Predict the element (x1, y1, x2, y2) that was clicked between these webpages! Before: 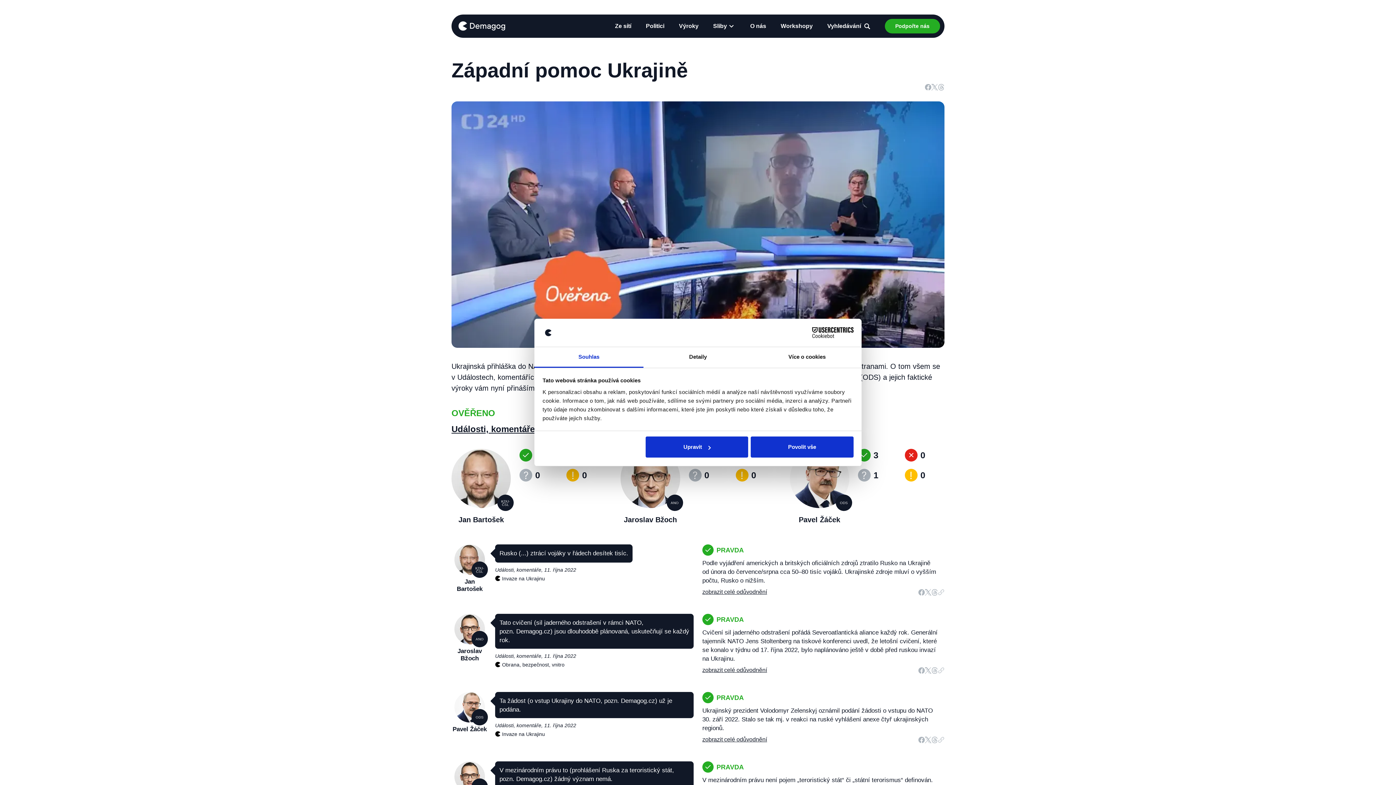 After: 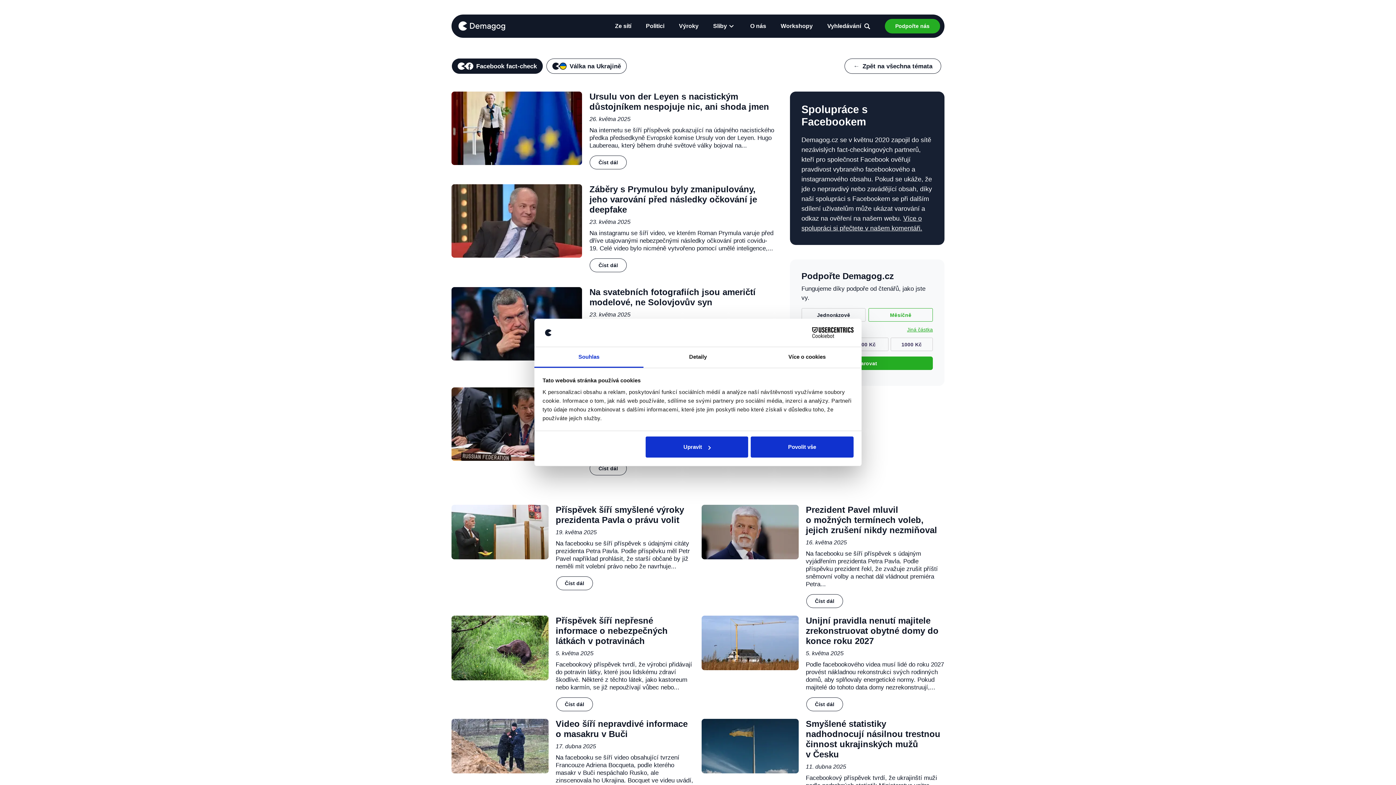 Action: bbox: (615, 18, 631, 33) label: Ze sítí